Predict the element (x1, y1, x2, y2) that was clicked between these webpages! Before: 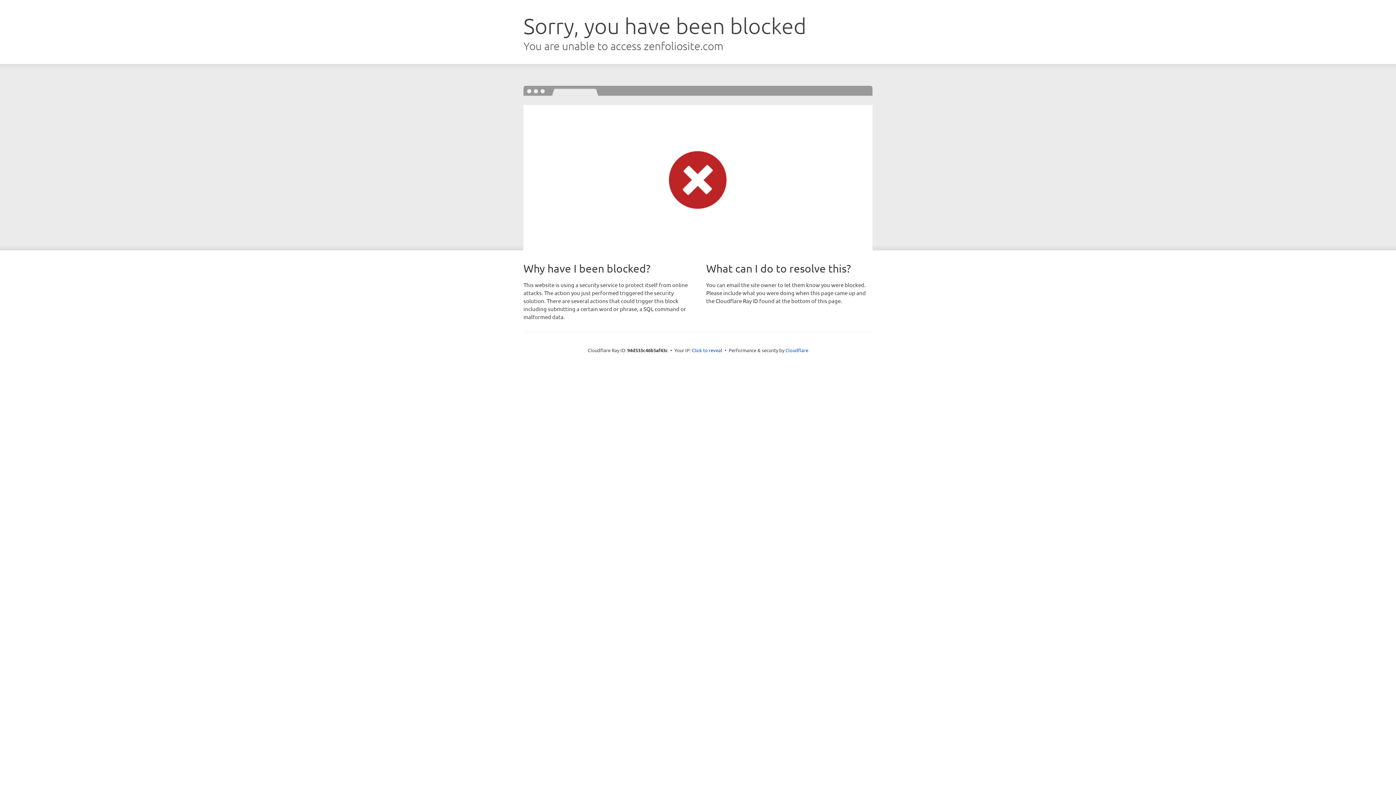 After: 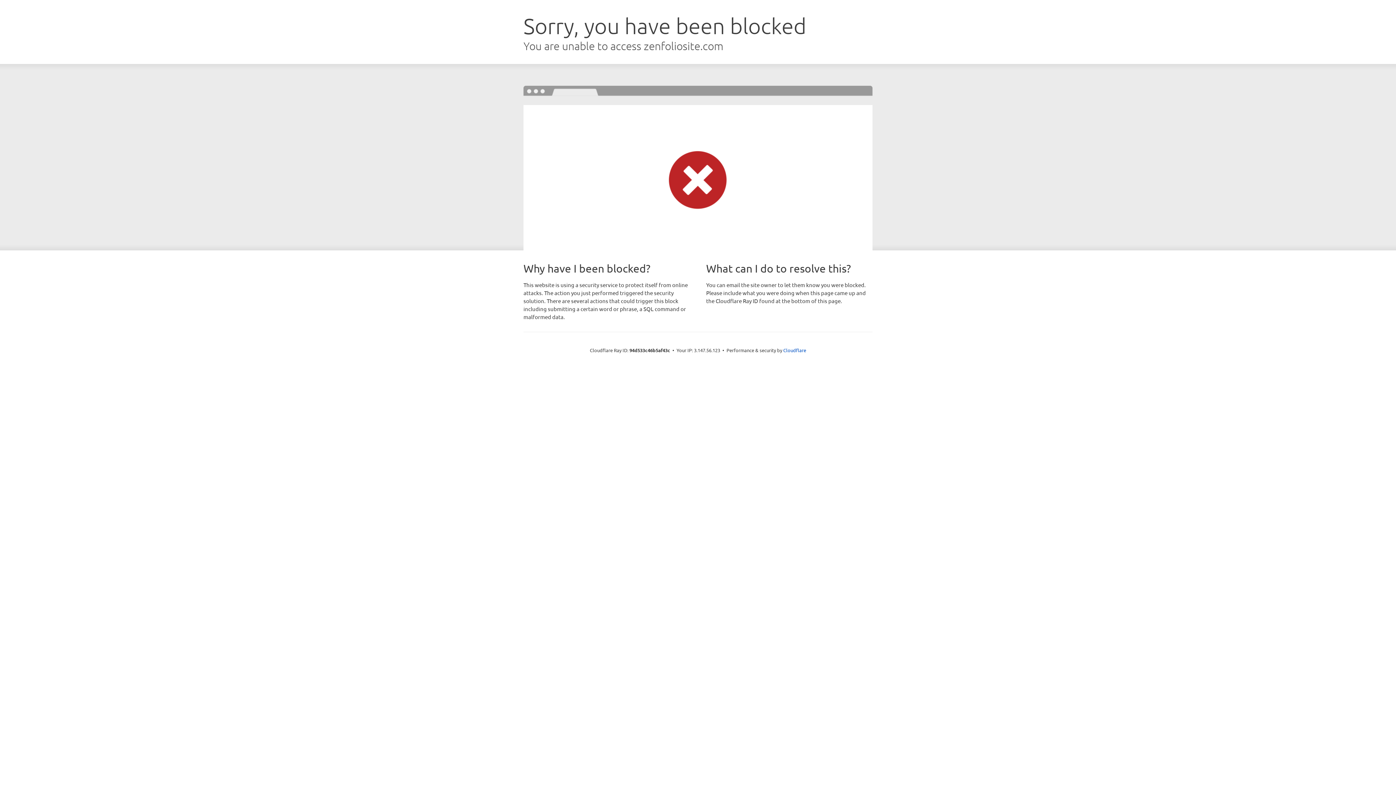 Action: label: Click to reveal bbox: (692, 346, 722, 353)